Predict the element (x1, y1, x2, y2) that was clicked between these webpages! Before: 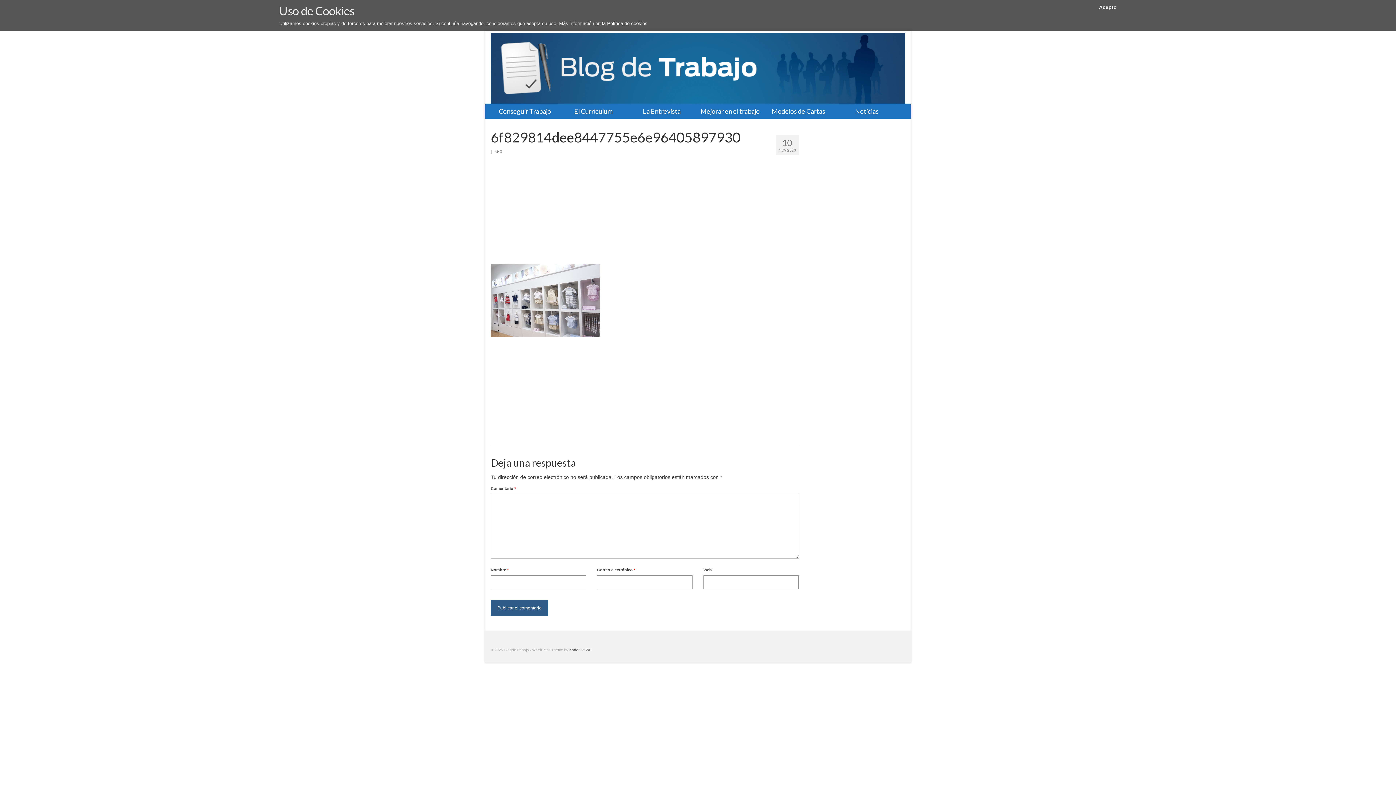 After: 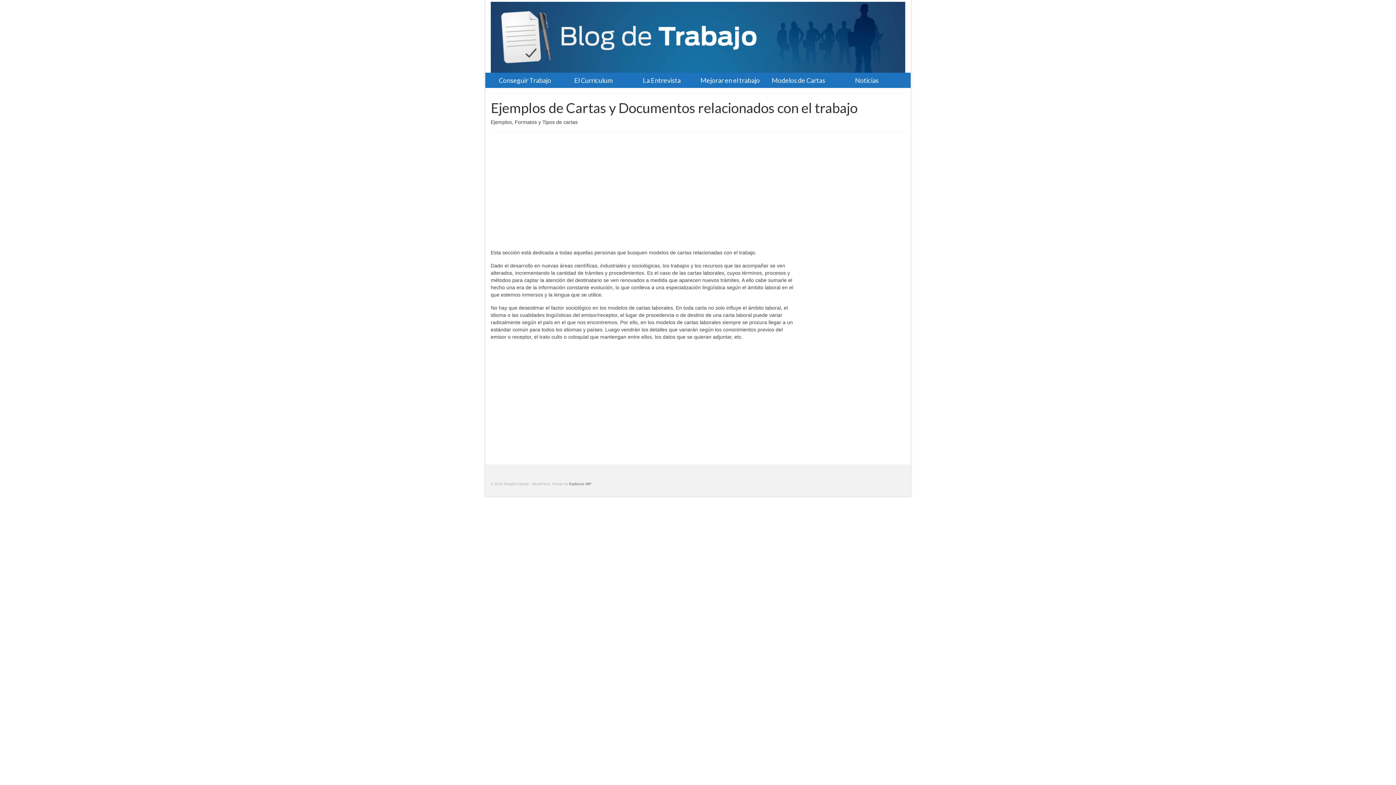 Action: label: Modelos de Cartas bbox: (764, 103, 832, 118)